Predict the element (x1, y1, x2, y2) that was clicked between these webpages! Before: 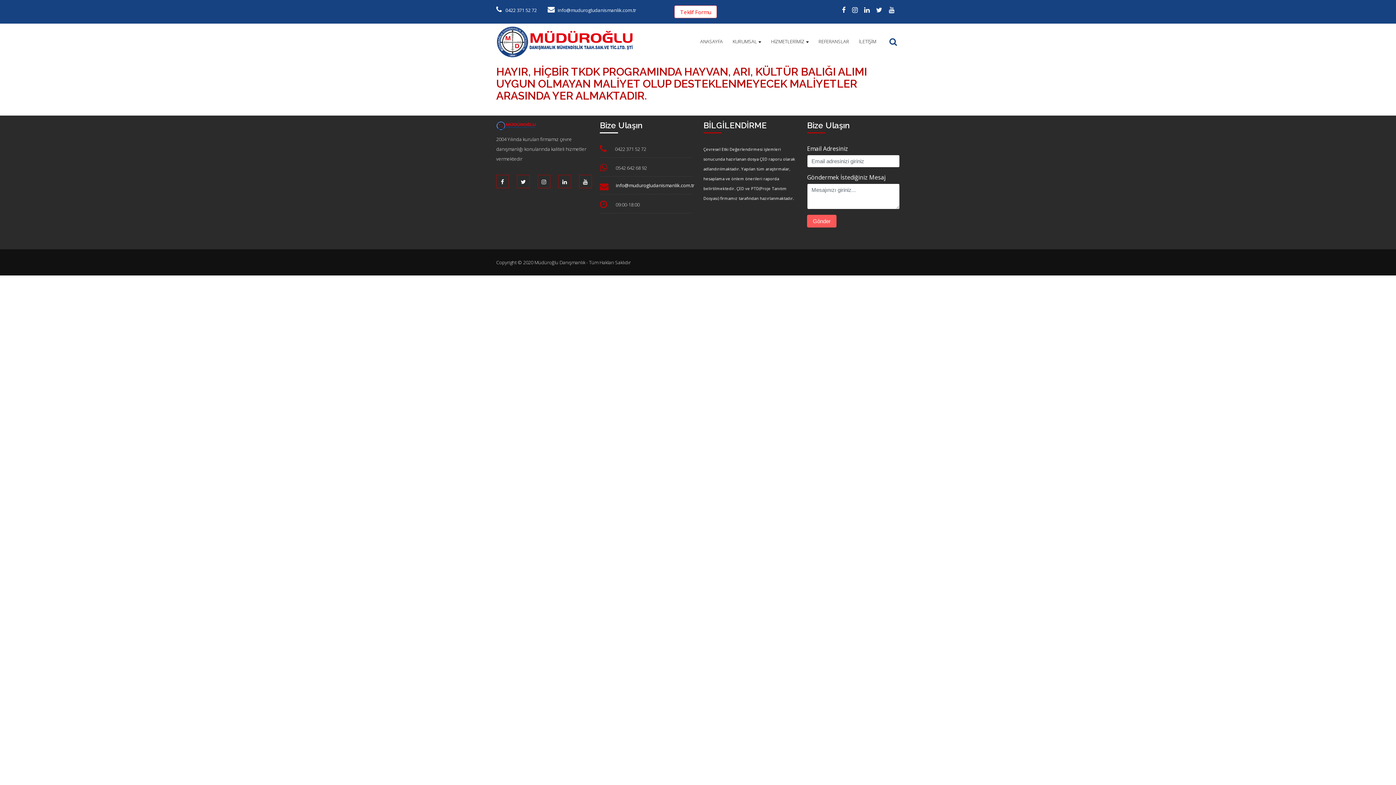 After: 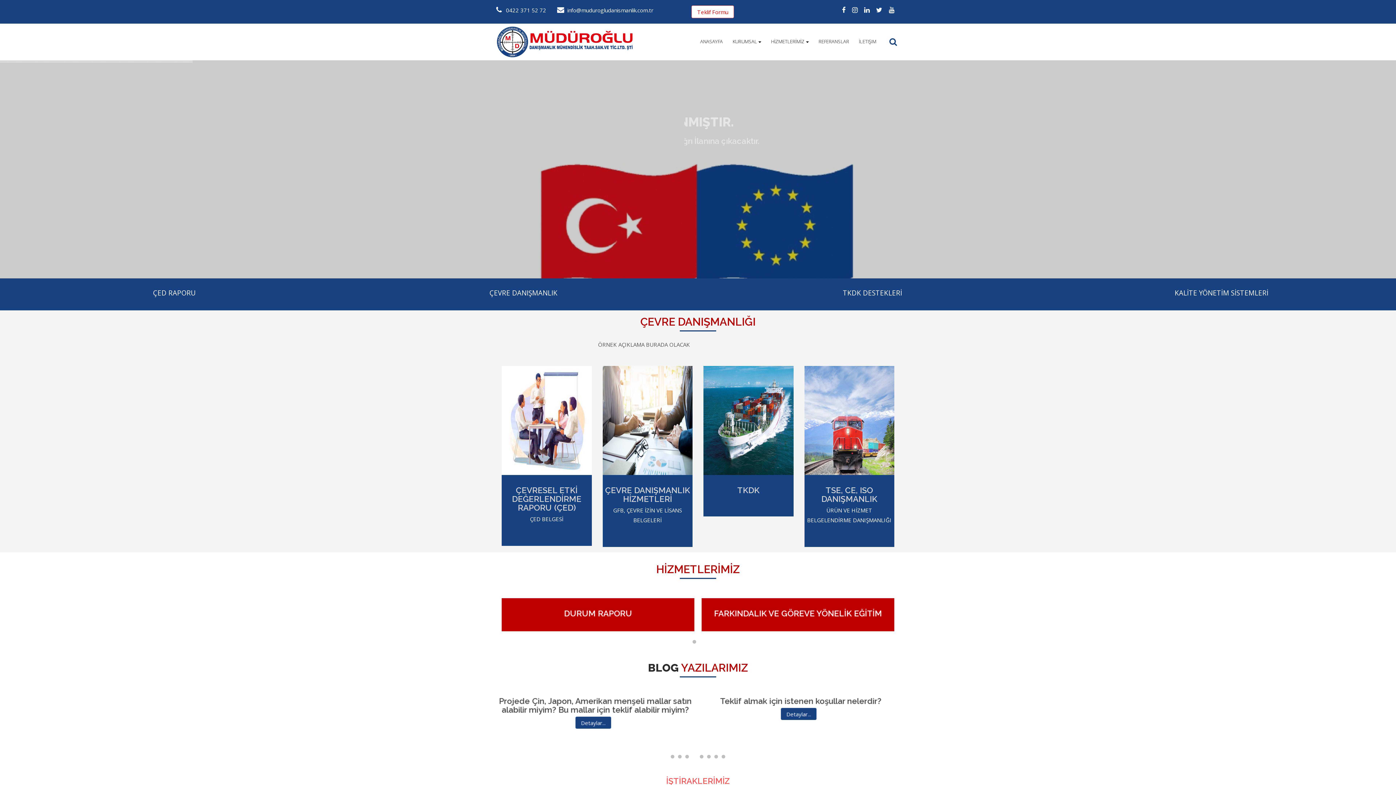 Action: bbox: (496, 25, 635, 58)